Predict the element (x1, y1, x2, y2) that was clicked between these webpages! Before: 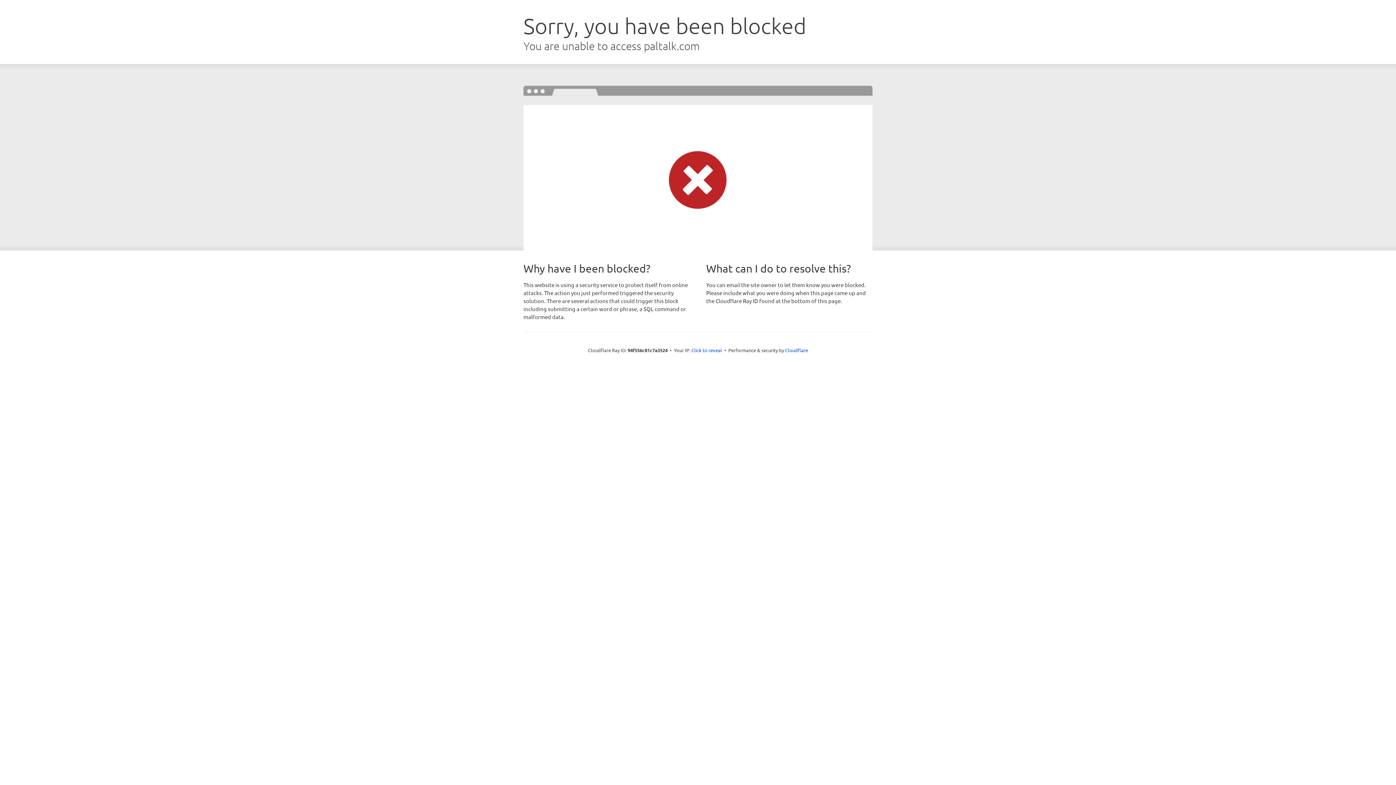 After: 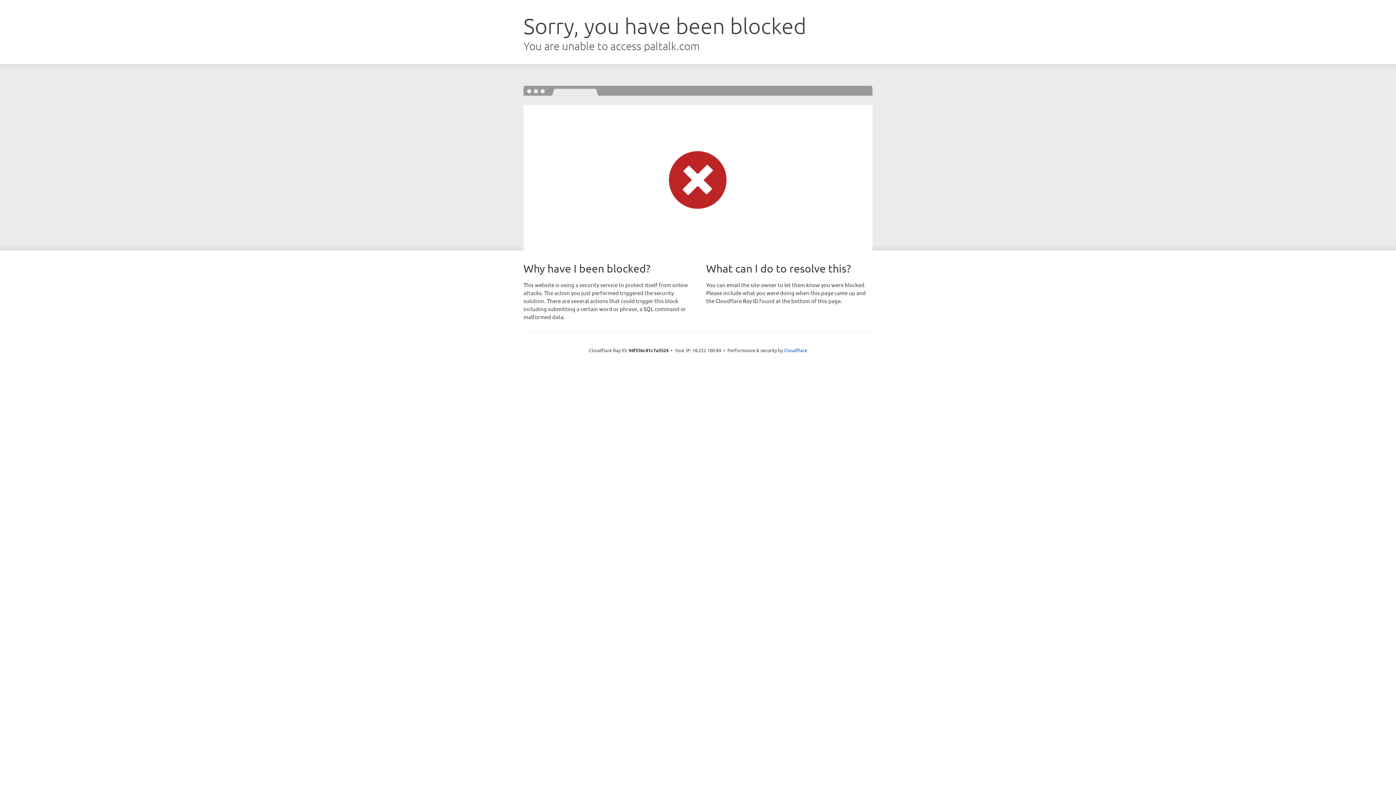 Action: label: Click to reveal bbox: (691, 346, 722, 353)